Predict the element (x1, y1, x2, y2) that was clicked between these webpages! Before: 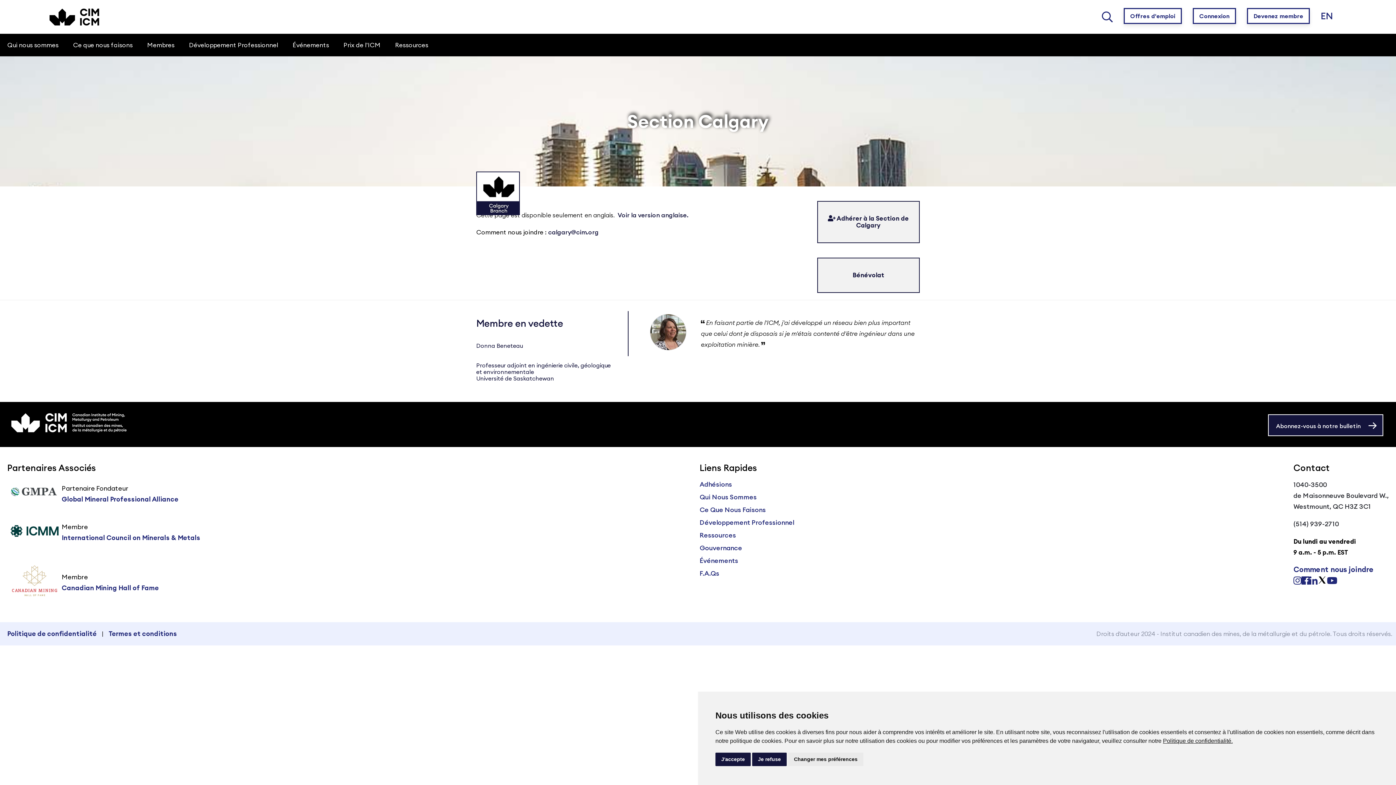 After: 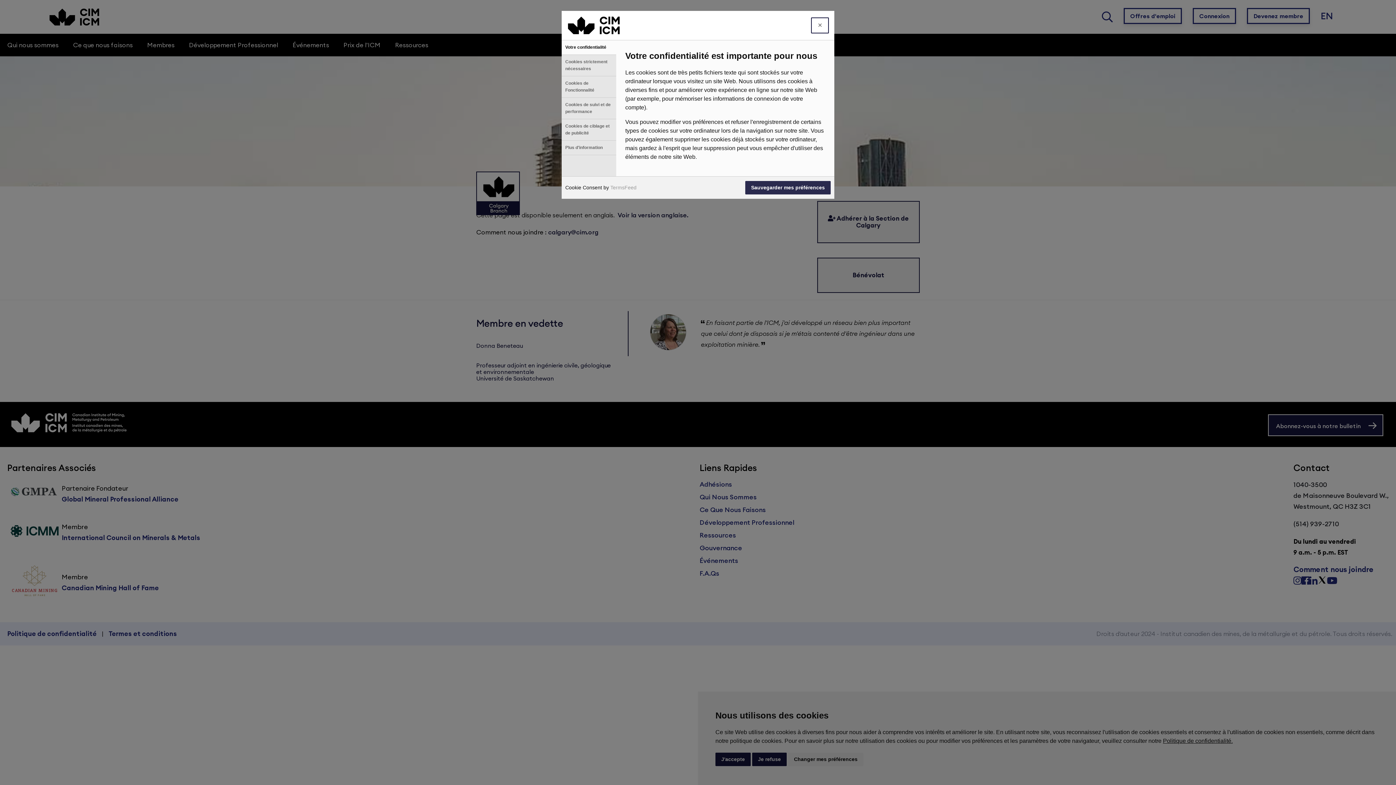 Action: bbox: (788, 753, 863, 766) label: Changer mes préférences